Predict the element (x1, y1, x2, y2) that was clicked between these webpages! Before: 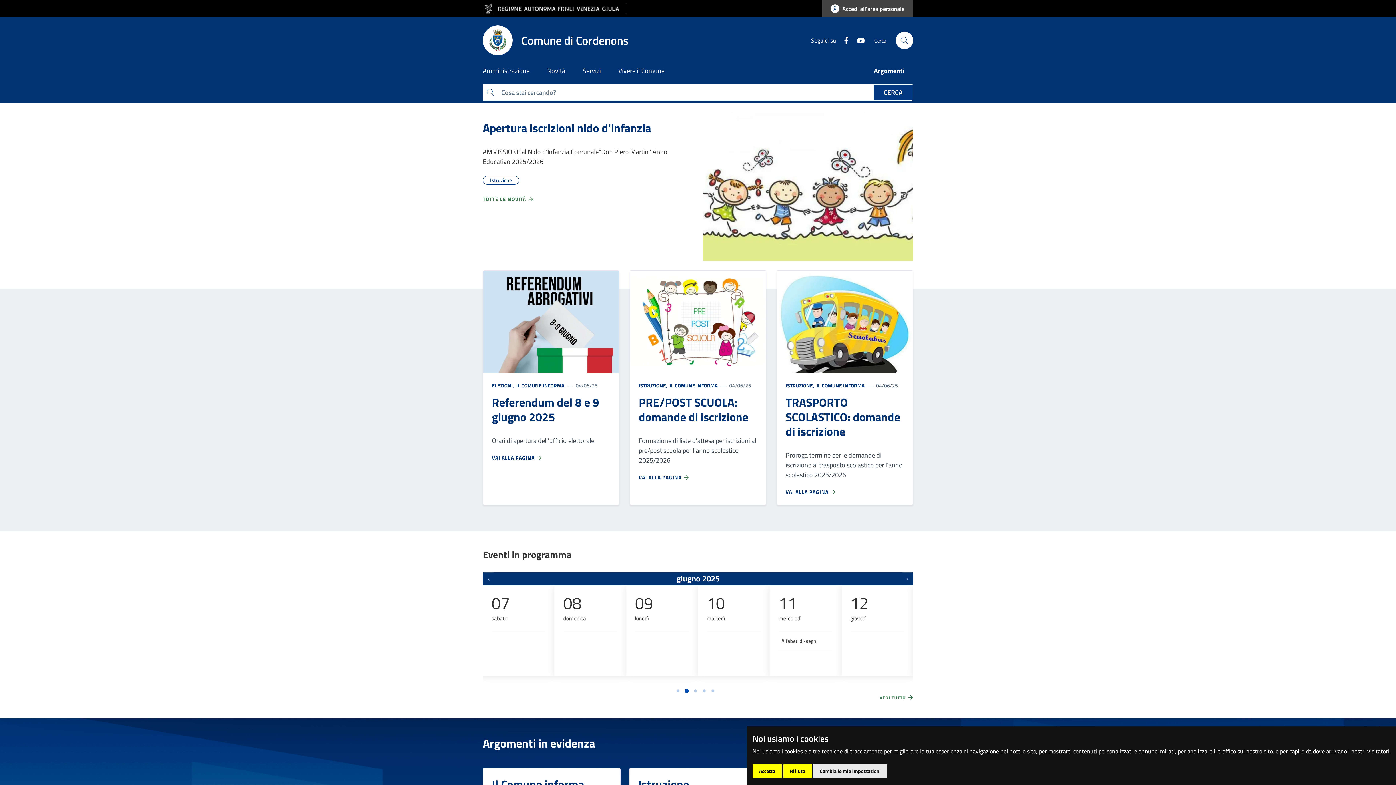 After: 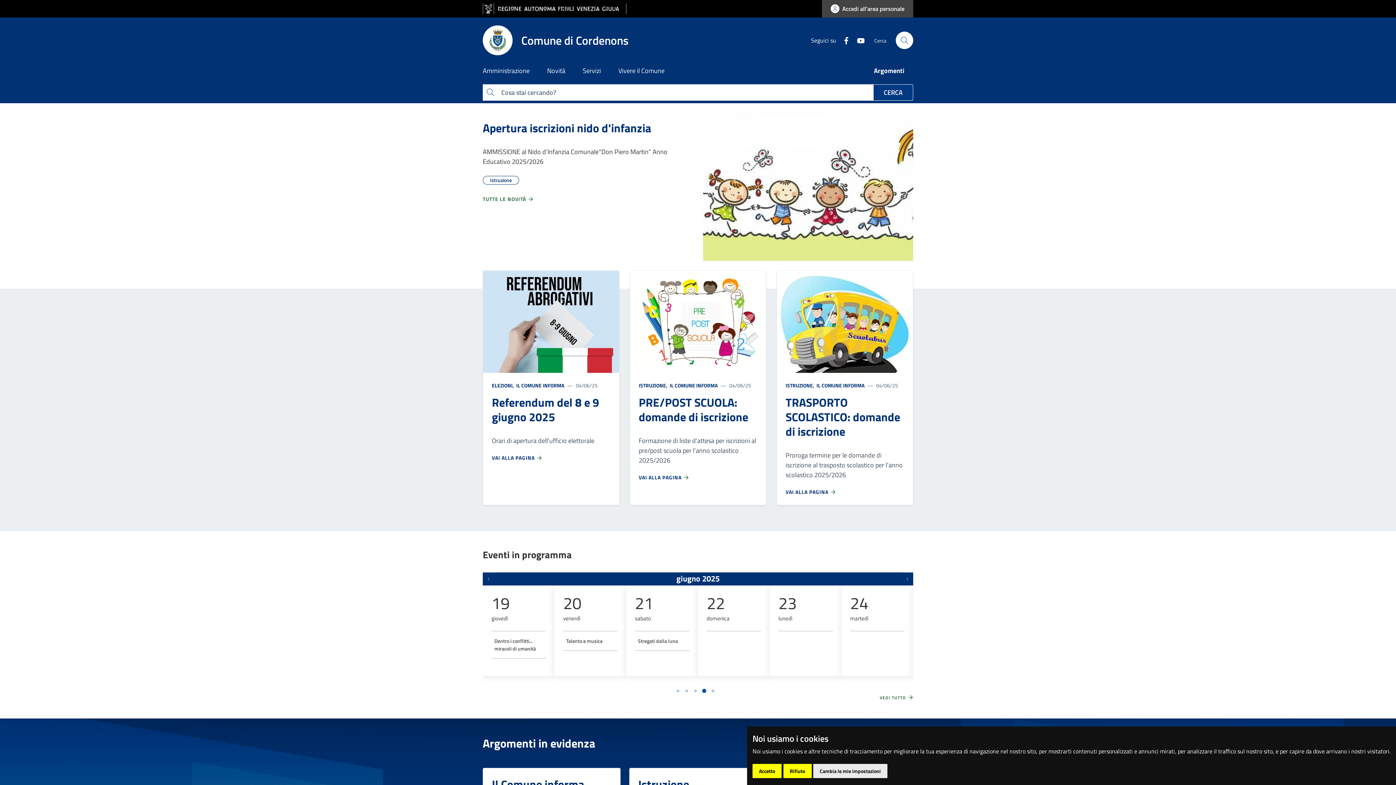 Action: label: Go to page 4 bbox: (702, 689, 705, 692)